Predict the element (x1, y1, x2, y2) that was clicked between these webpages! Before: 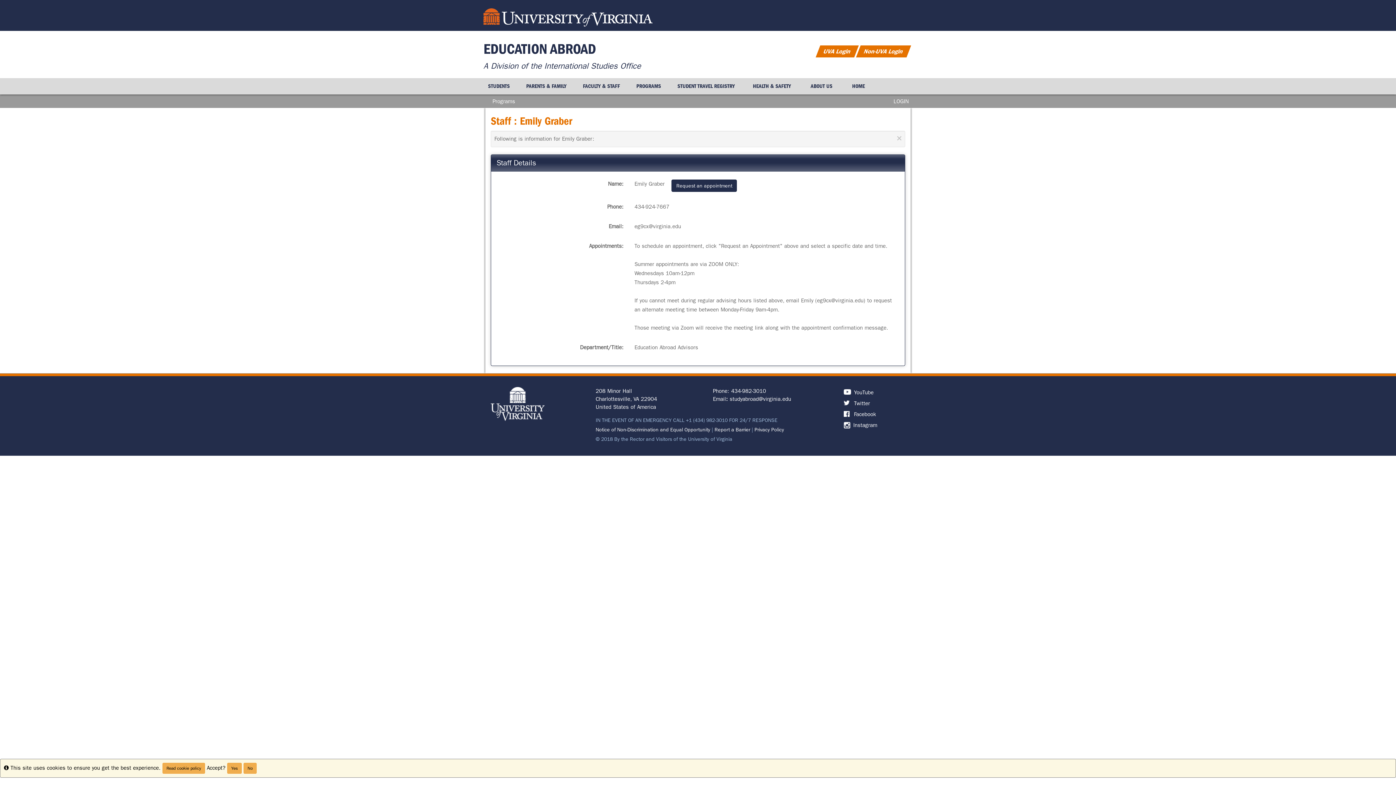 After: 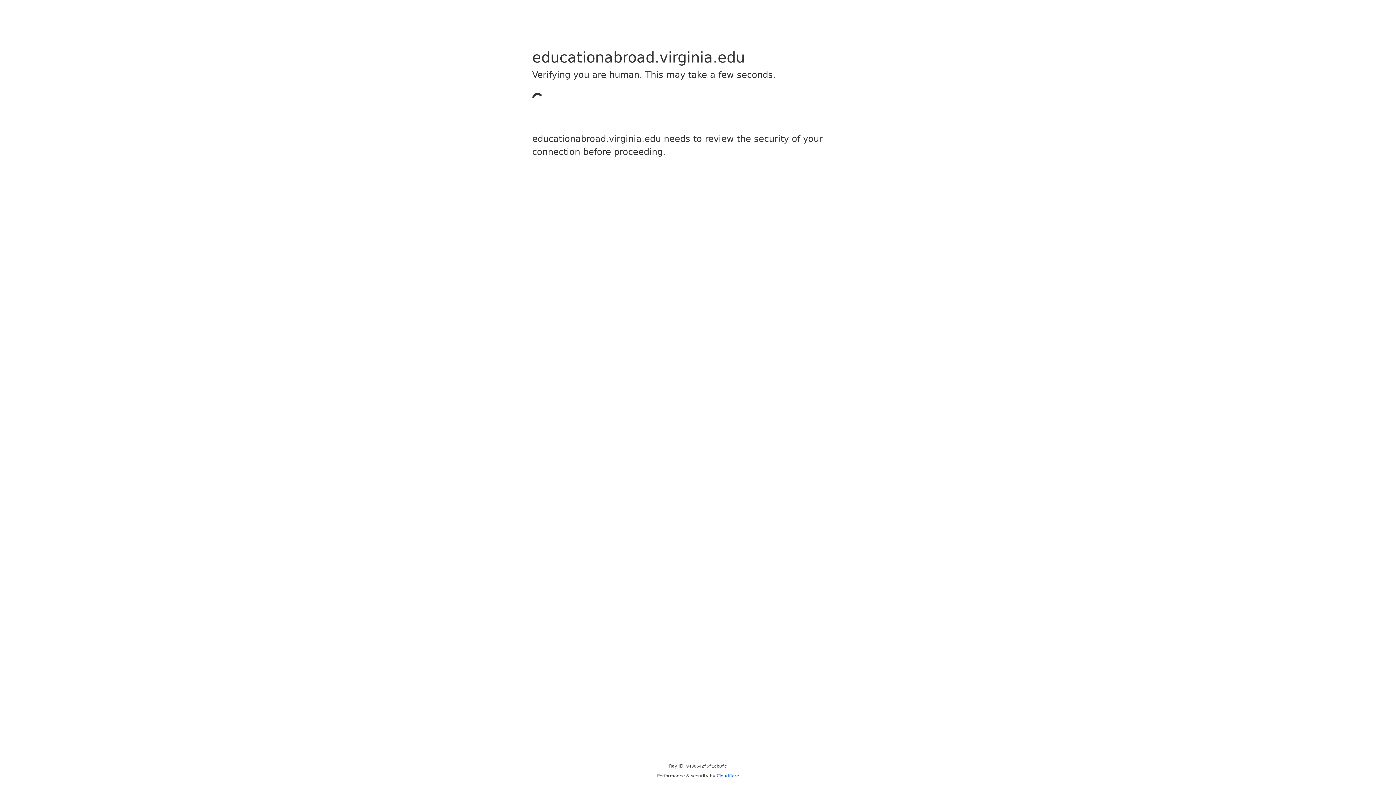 Action: bbox: (518, 82, 574, 89) label: PARENTS & FAMILY